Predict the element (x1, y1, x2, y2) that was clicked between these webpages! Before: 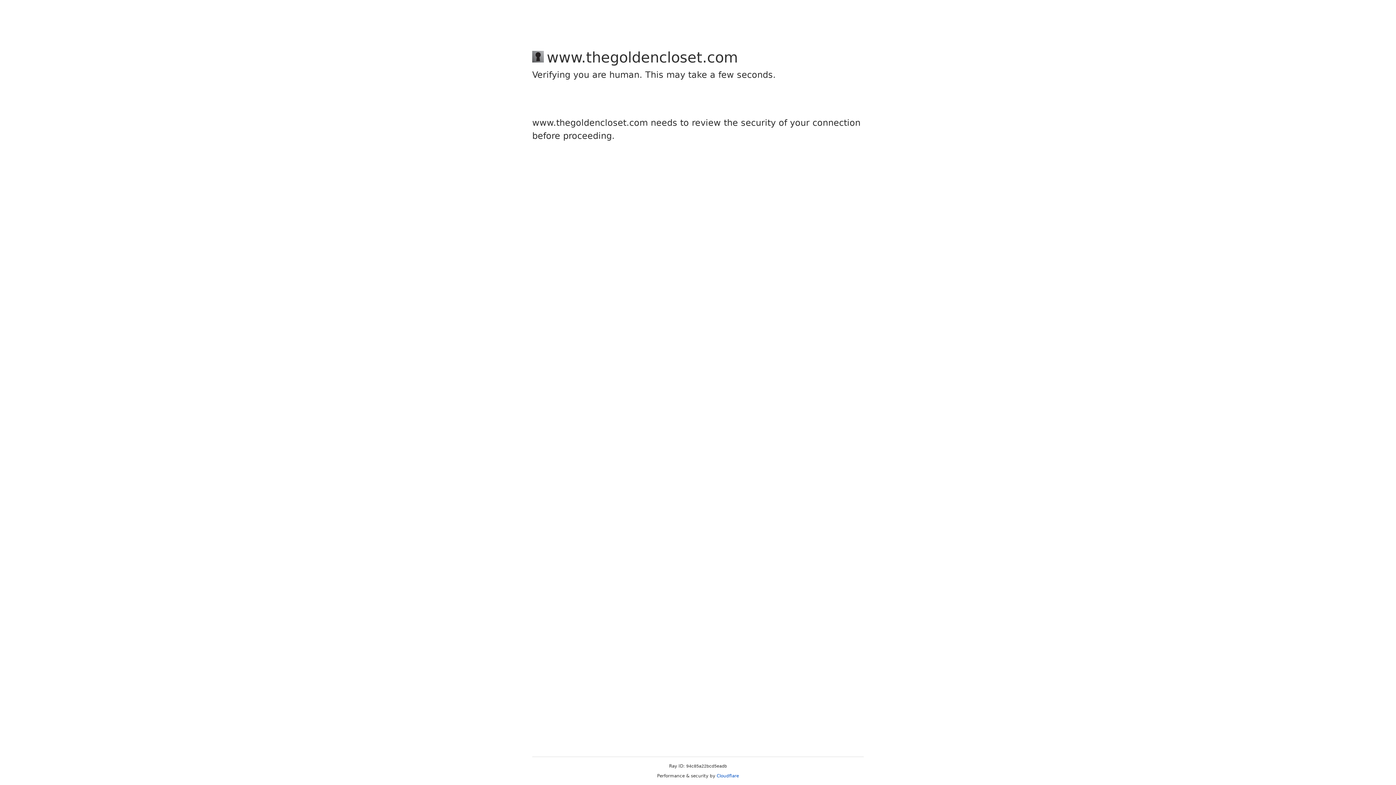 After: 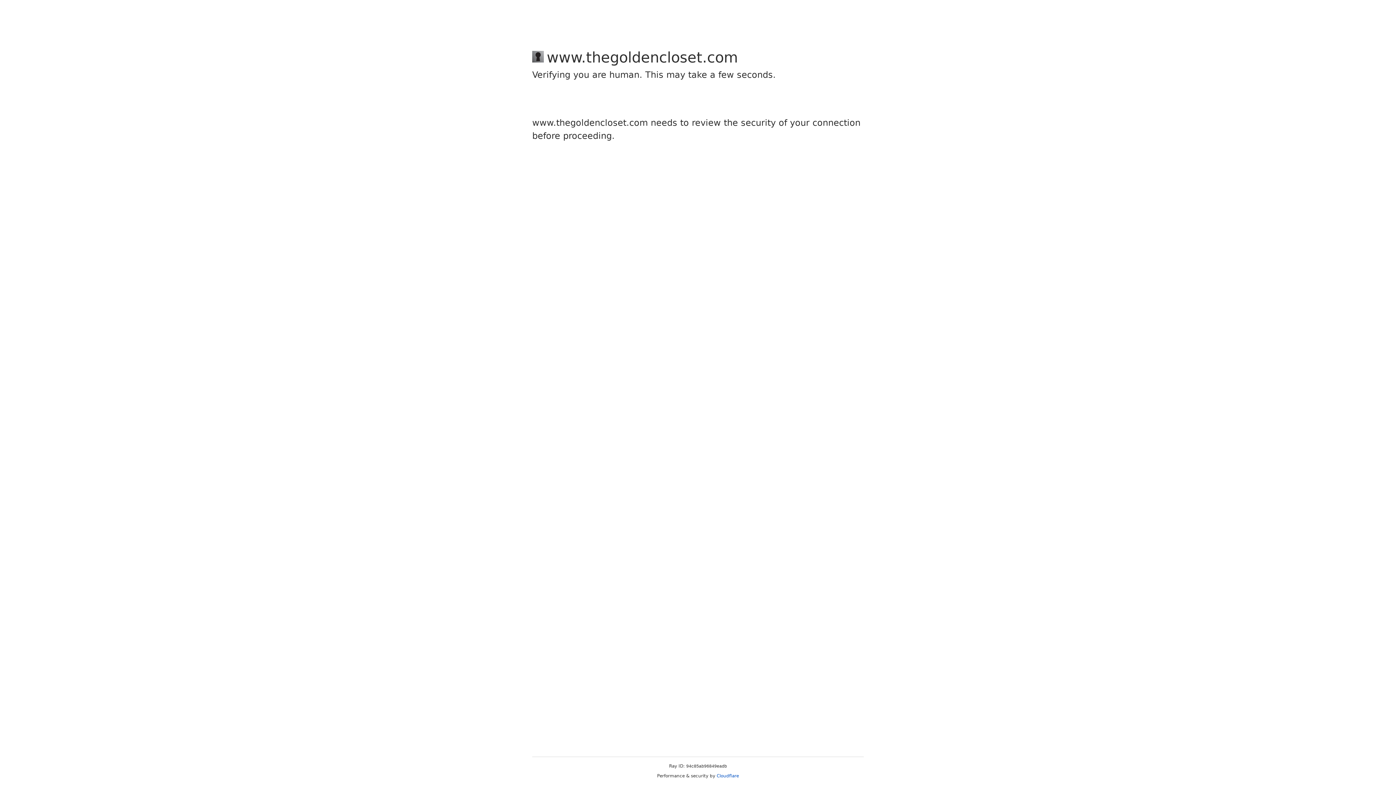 Action: bbox: (716, 773, 739, 778) label: Cloudflare